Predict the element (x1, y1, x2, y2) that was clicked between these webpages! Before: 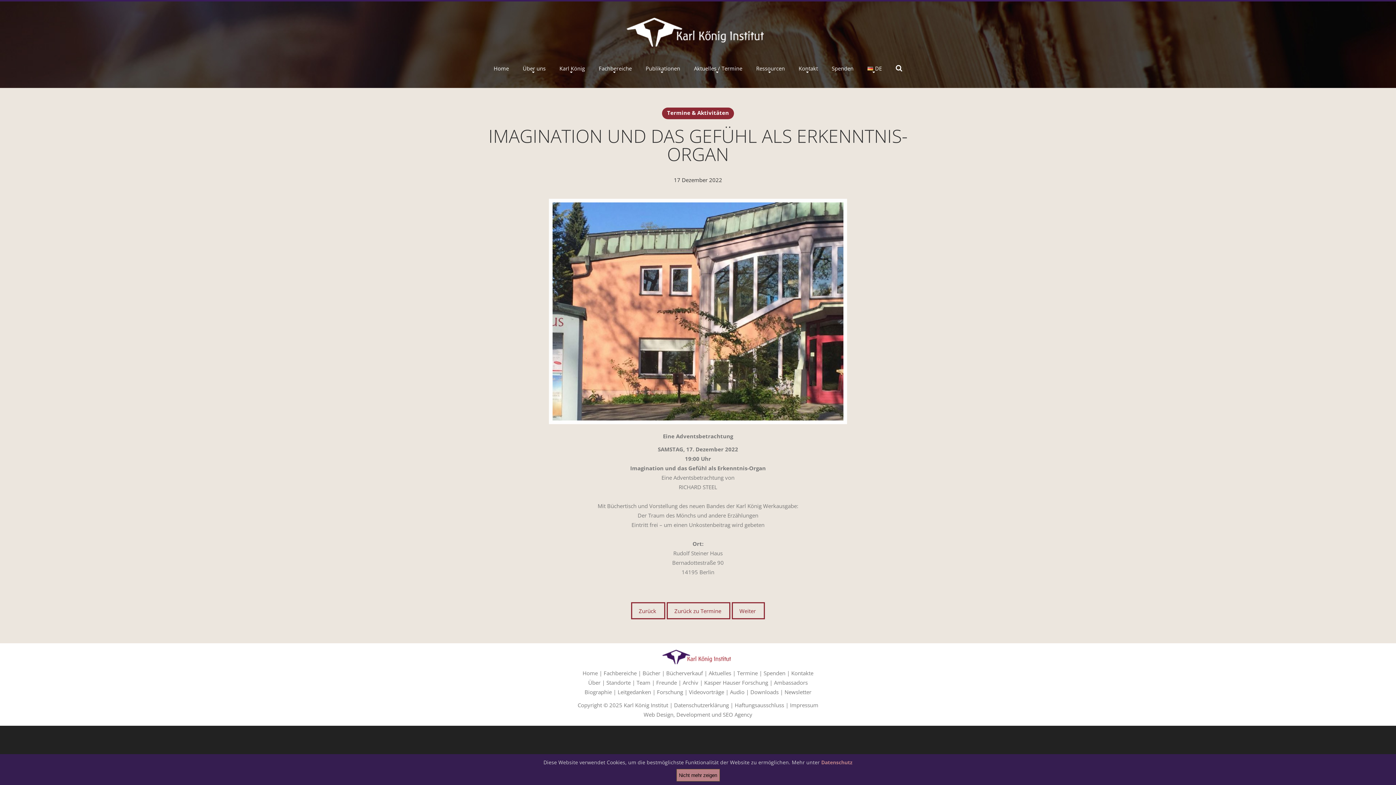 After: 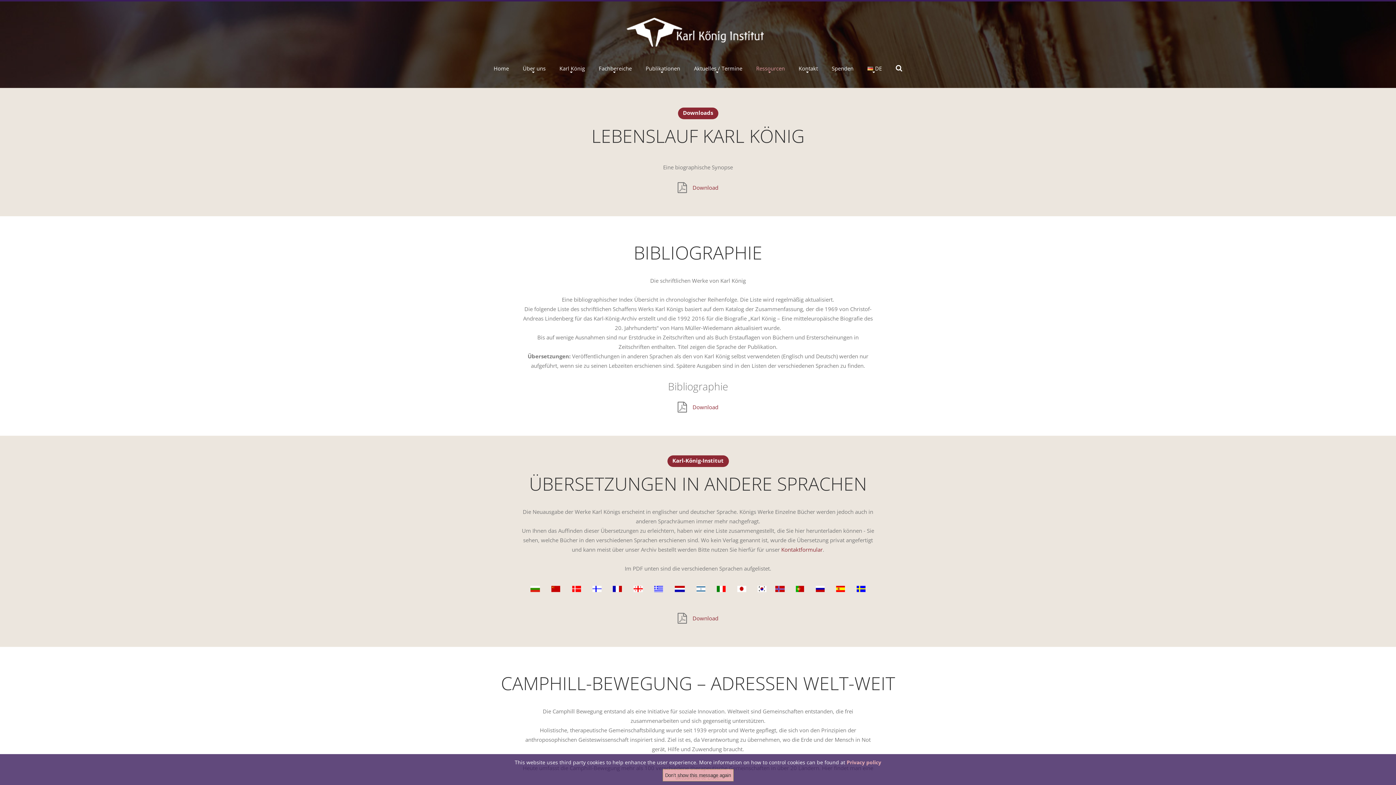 Action: label: Downloads bbox: (750, 688, 778, 696)